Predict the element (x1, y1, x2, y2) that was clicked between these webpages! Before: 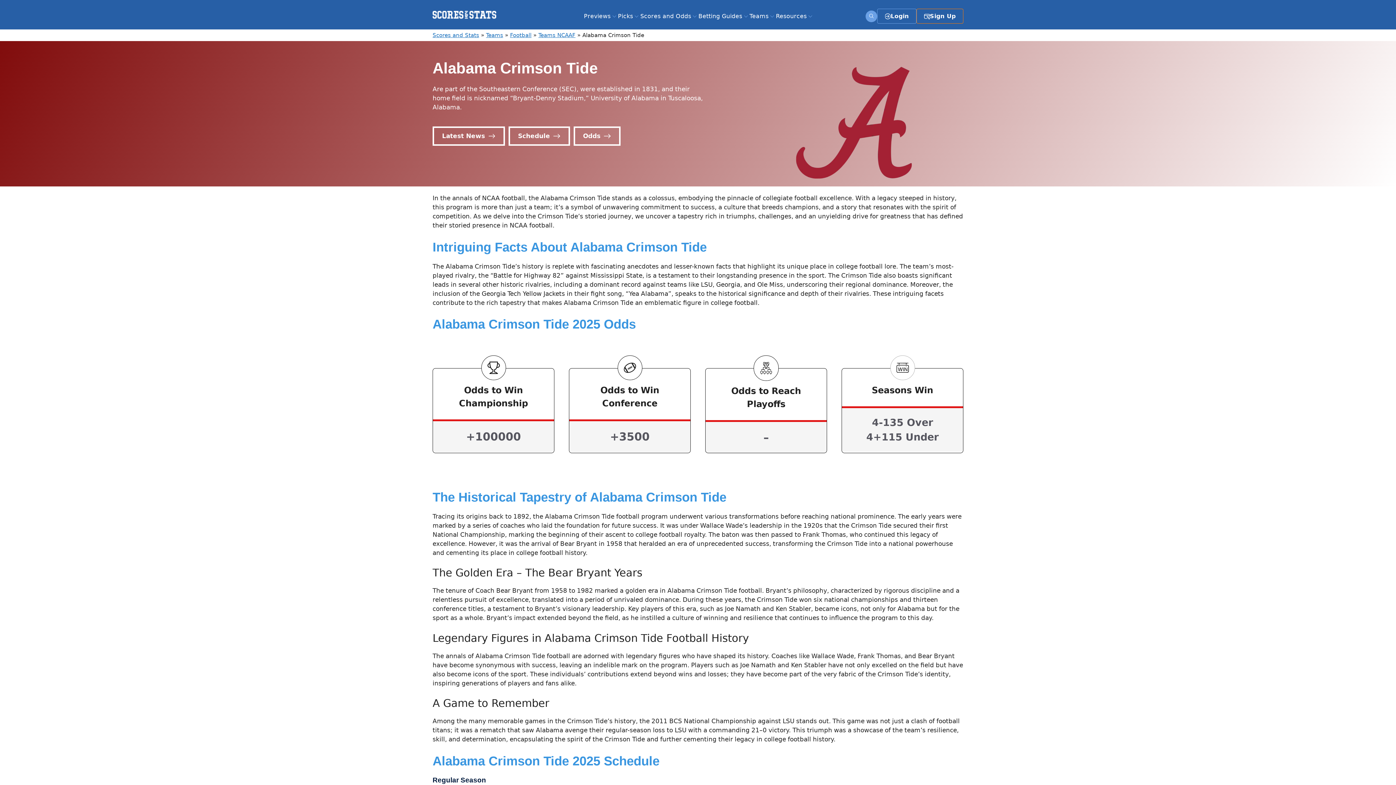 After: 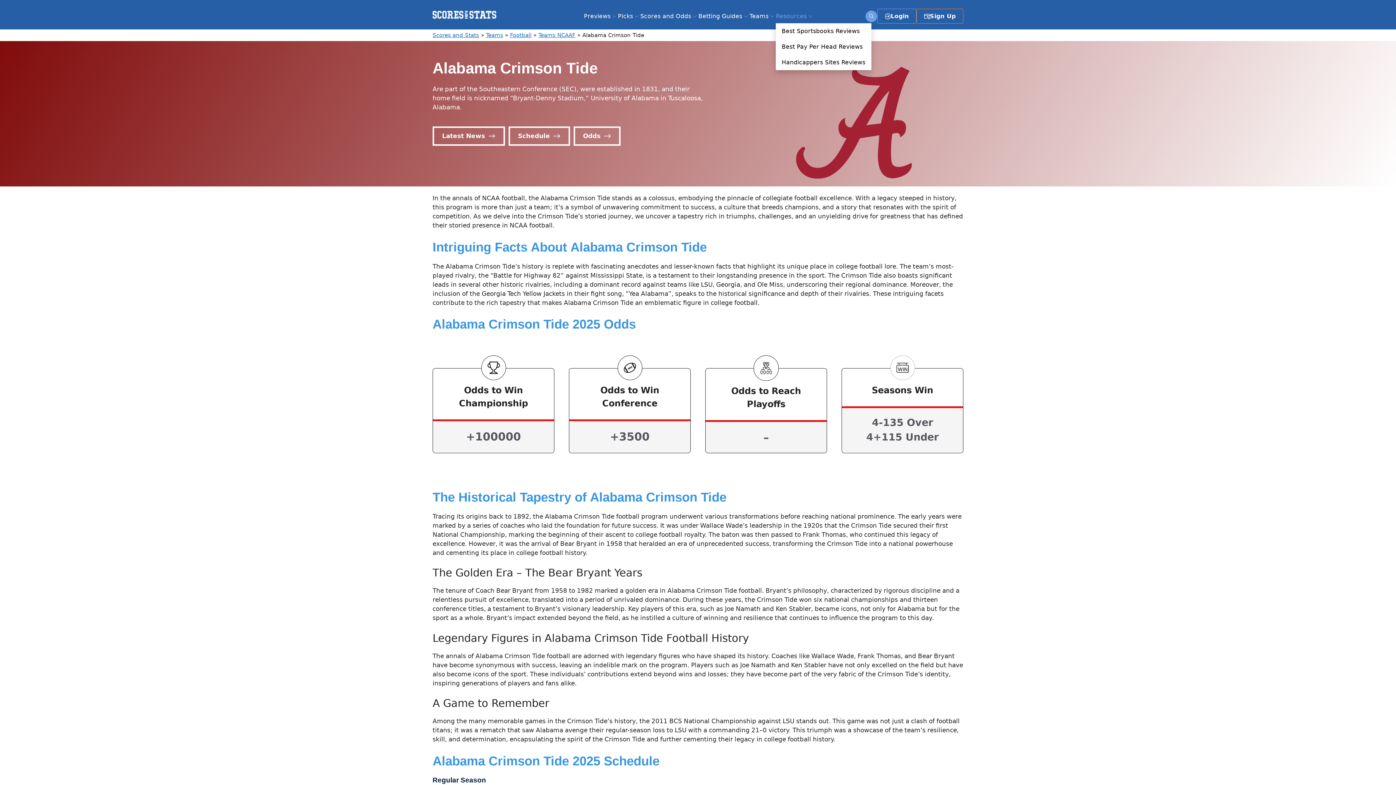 Action: bbox: (776, 9, 806, 23) label: Resources